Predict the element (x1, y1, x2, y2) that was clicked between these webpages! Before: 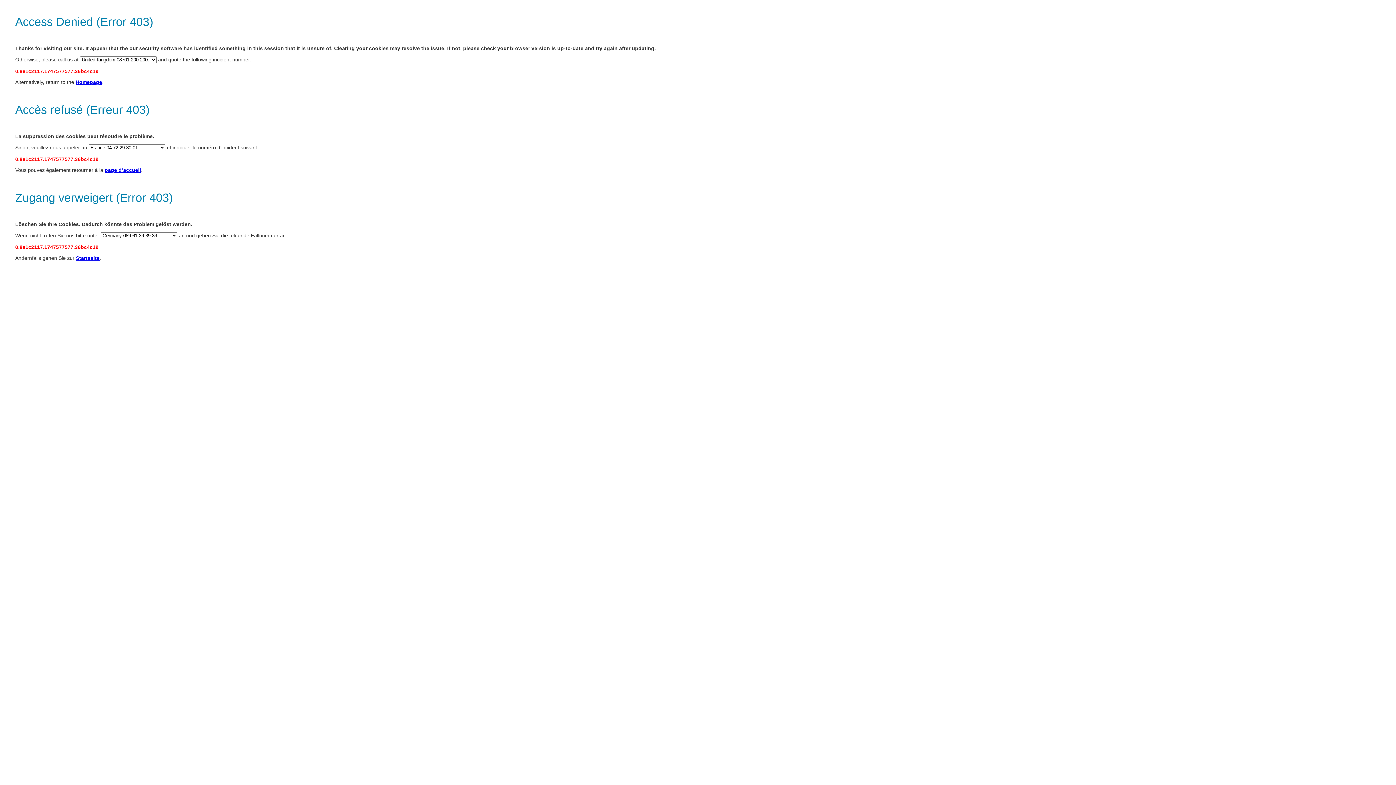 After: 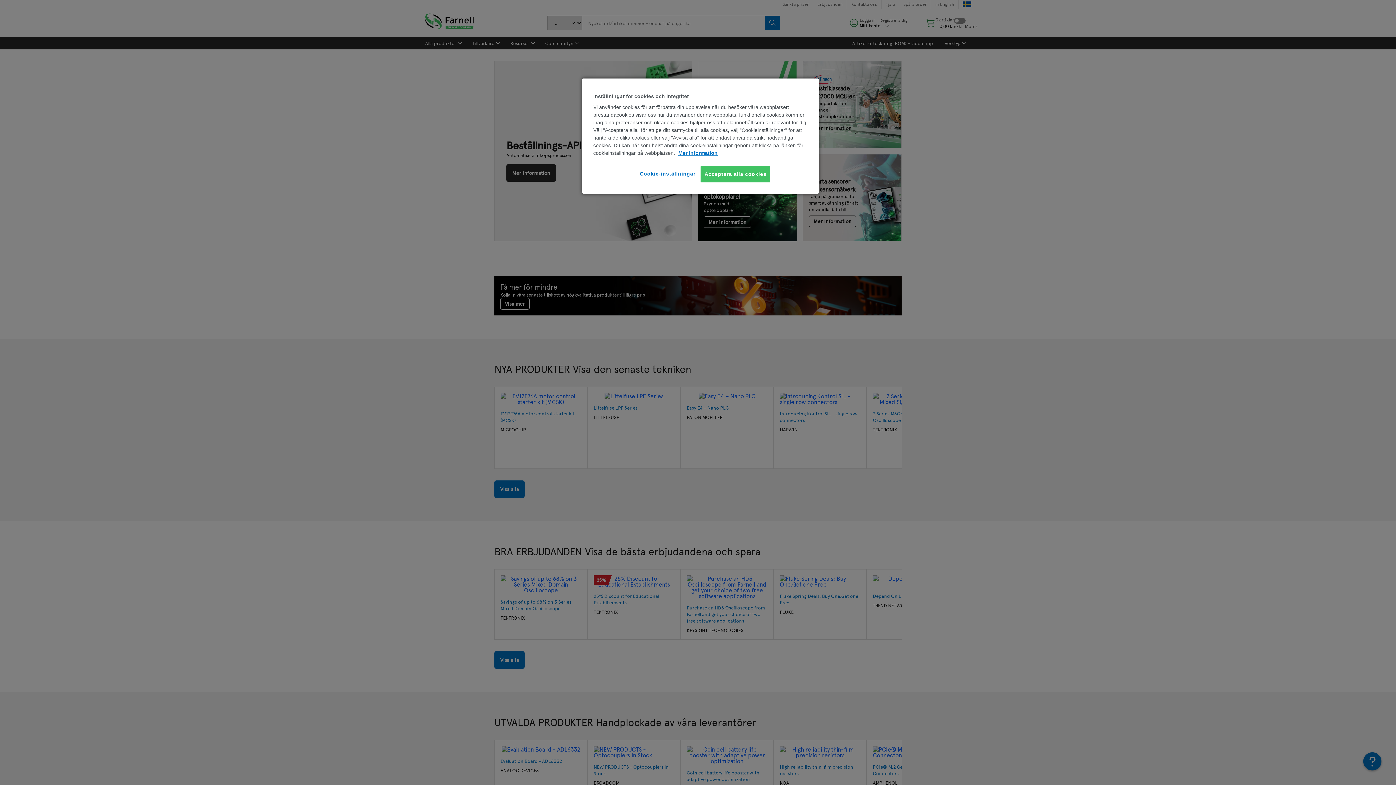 Action: bbox: (75, 79, 102, 85) label: Homepage